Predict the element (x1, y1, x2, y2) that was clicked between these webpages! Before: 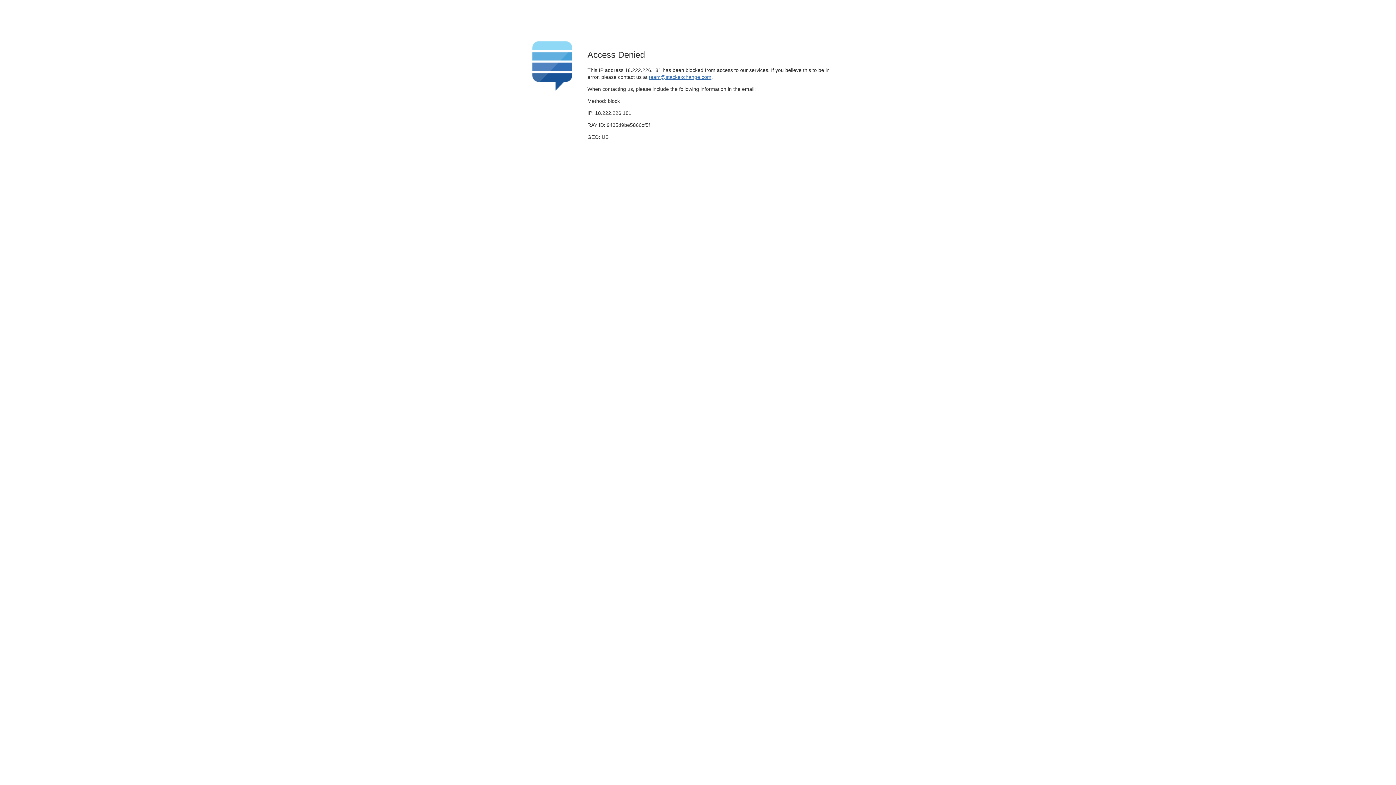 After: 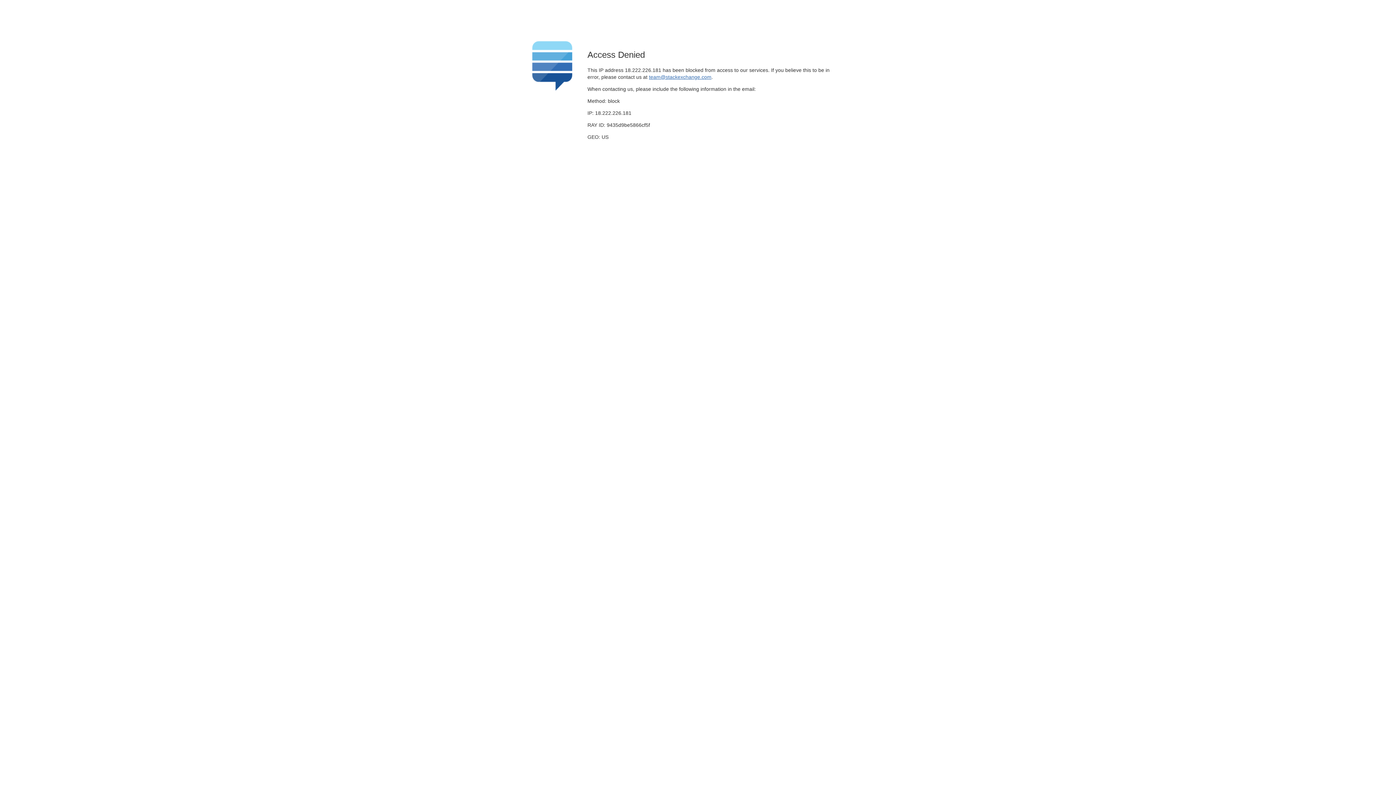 Action: bbox: (649, 74, 711, 79) label: team@stackexchange.com